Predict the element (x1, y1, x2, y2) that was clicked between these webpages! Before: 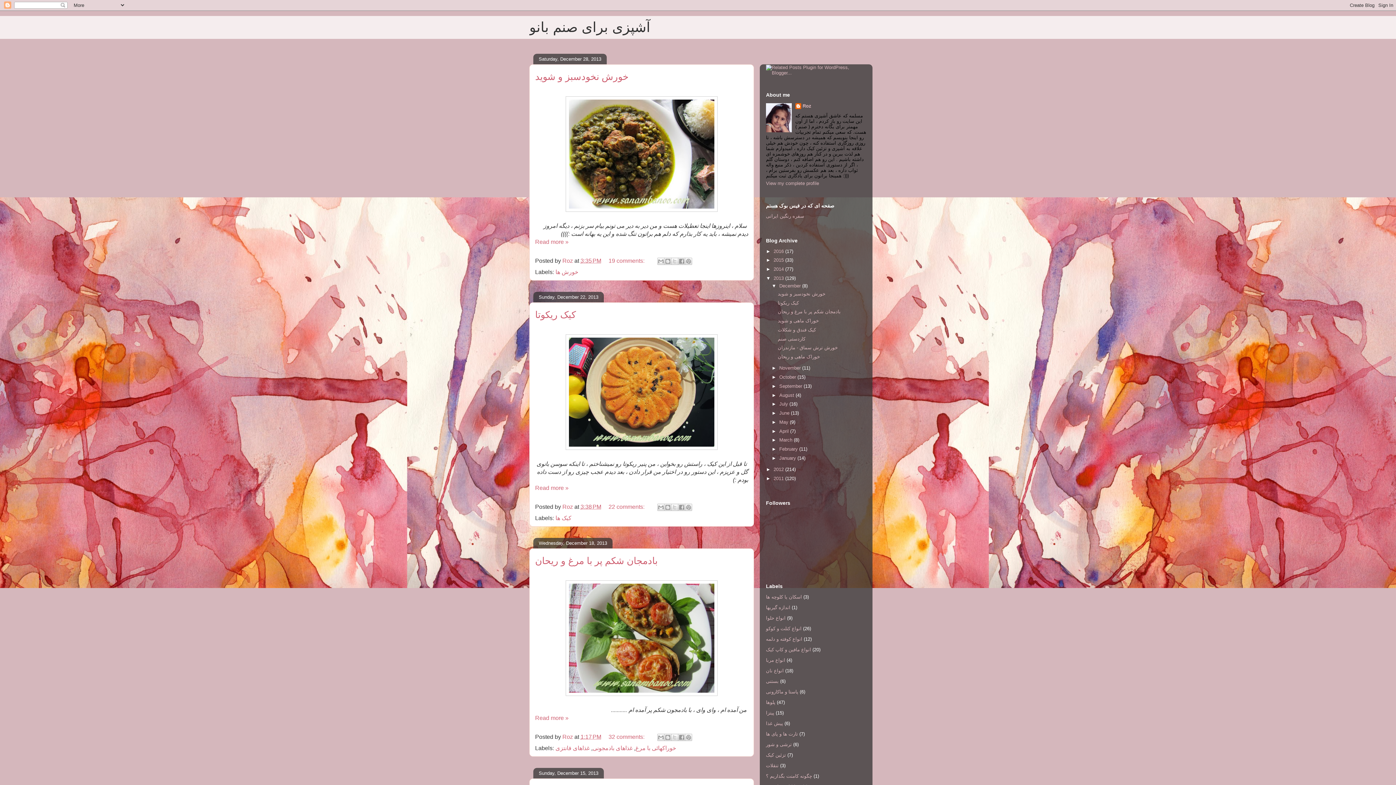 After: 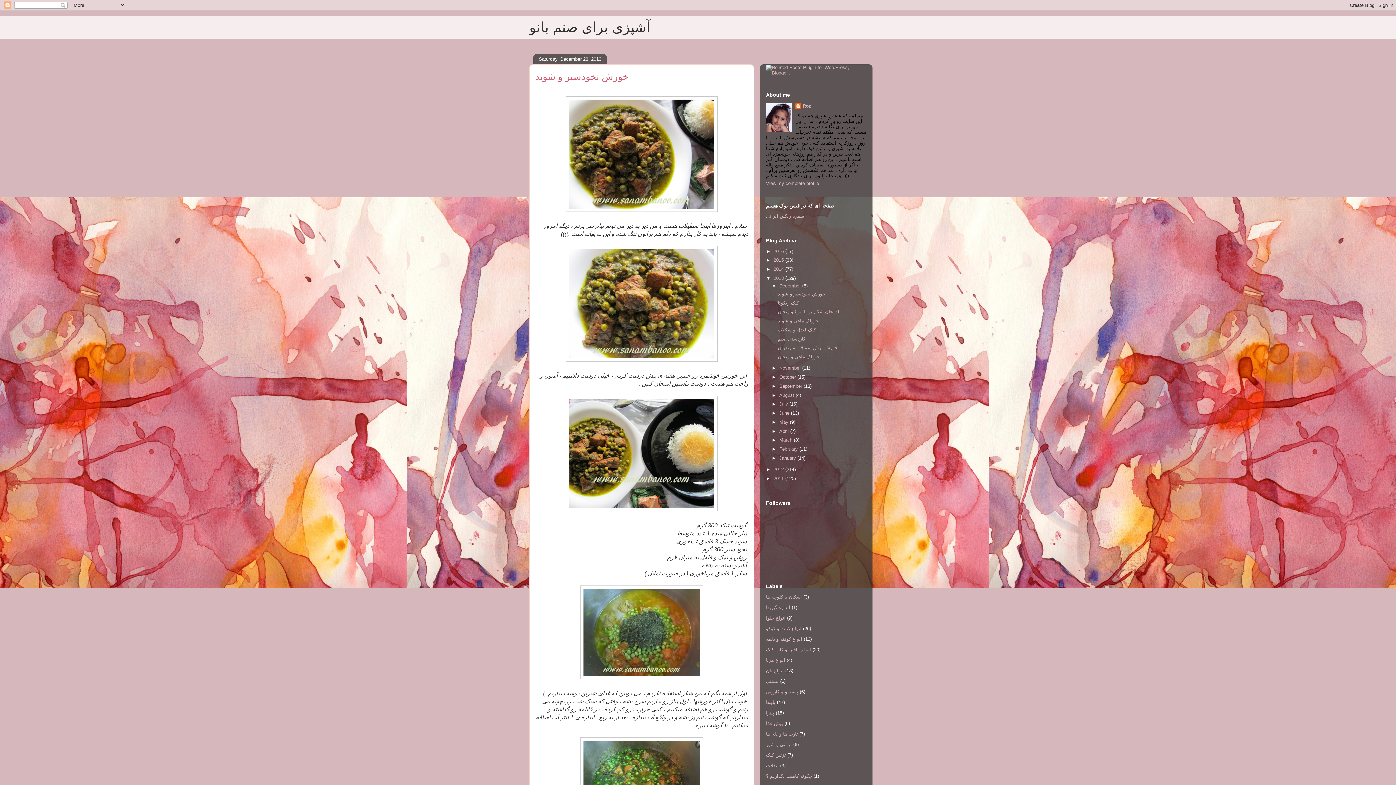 Action: label: خورش نخودسبز و شوید bbox: (777, 291, 825, 296)